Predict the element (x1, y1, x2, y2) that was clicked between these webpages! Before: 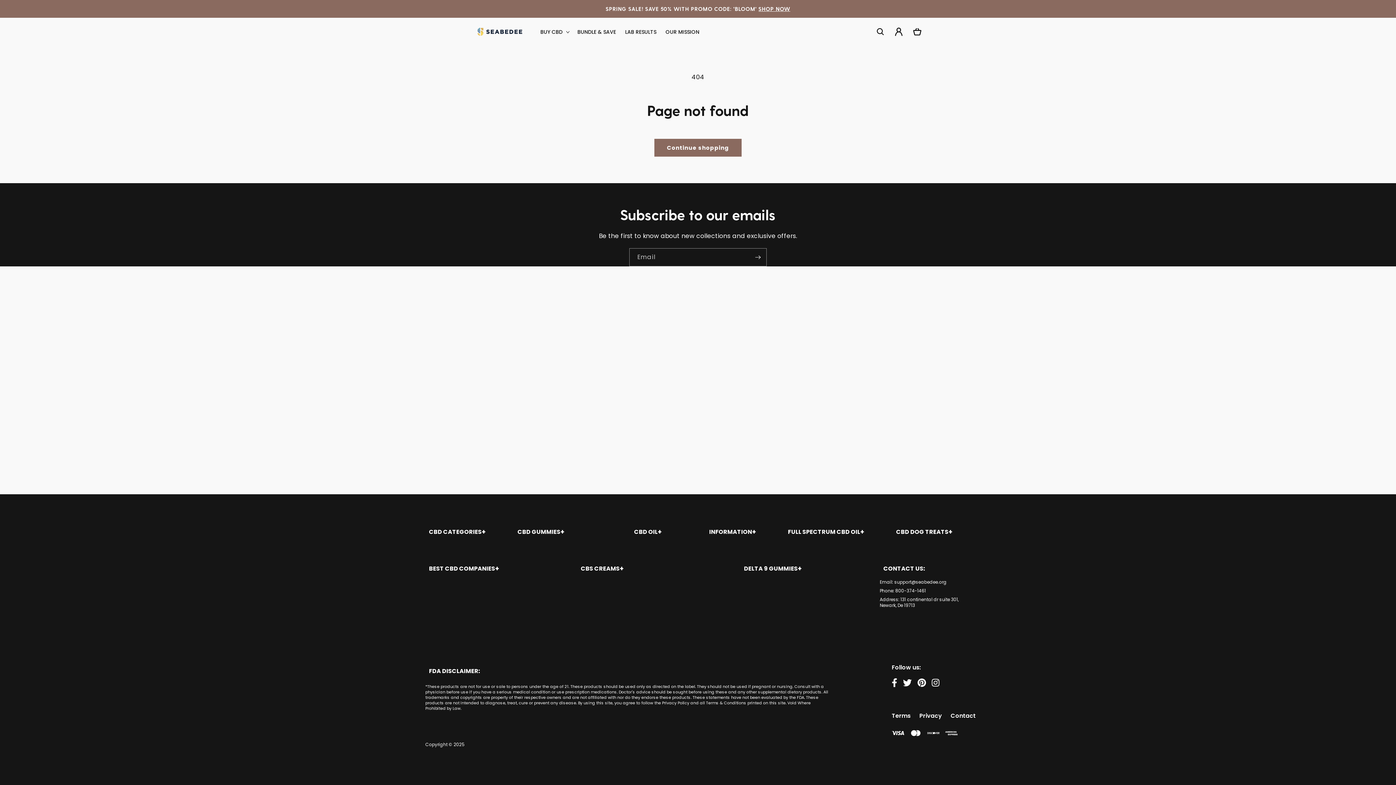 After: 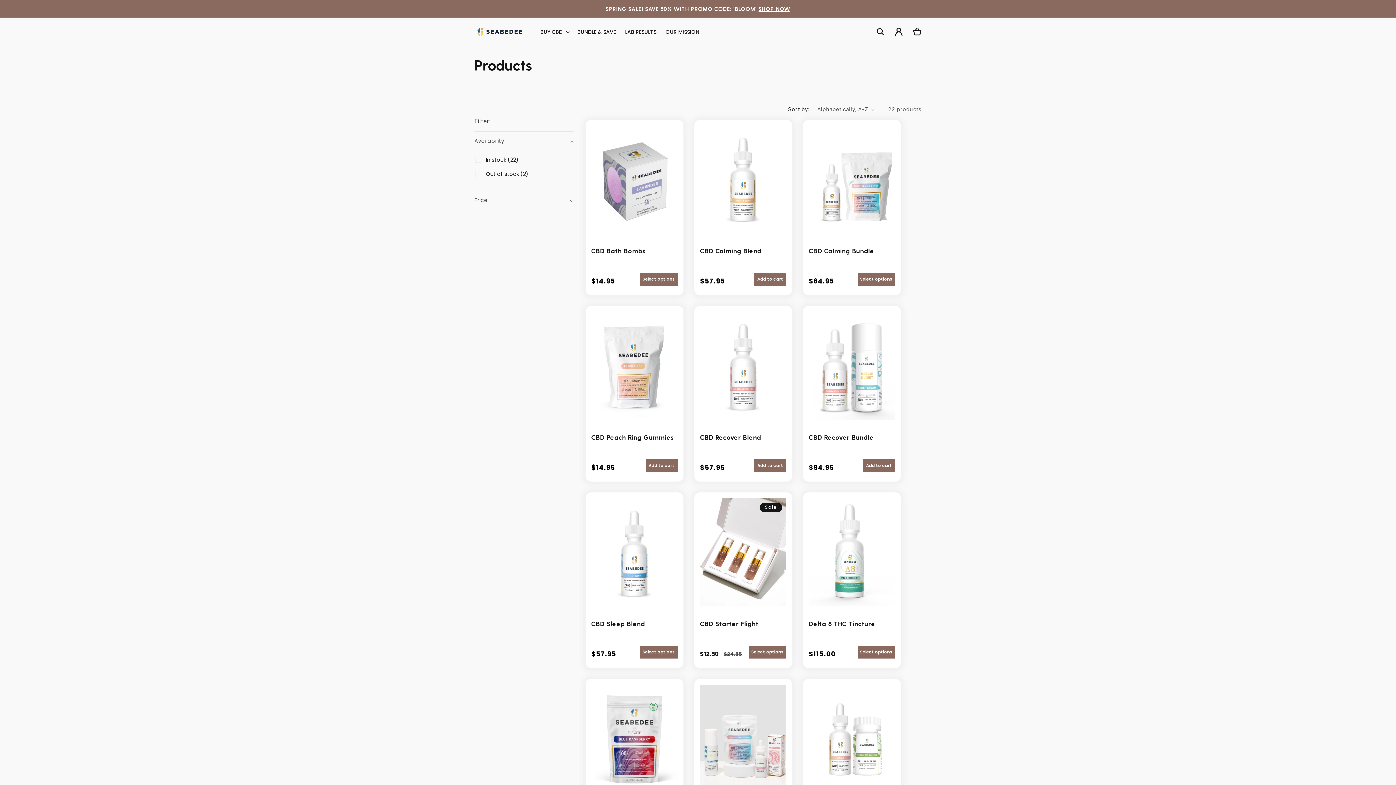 Action: label: SHOP NOW bbox: (758, 5, 790, 12)